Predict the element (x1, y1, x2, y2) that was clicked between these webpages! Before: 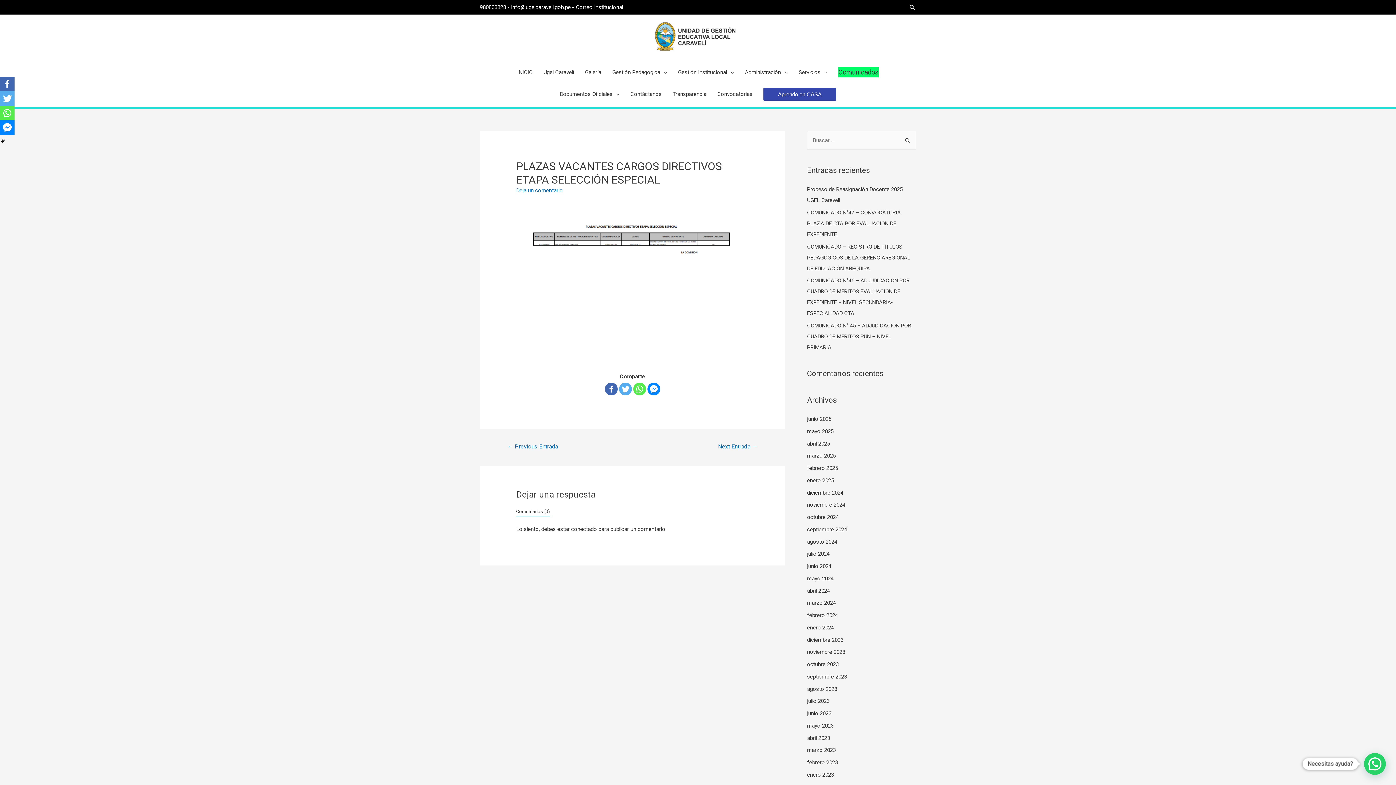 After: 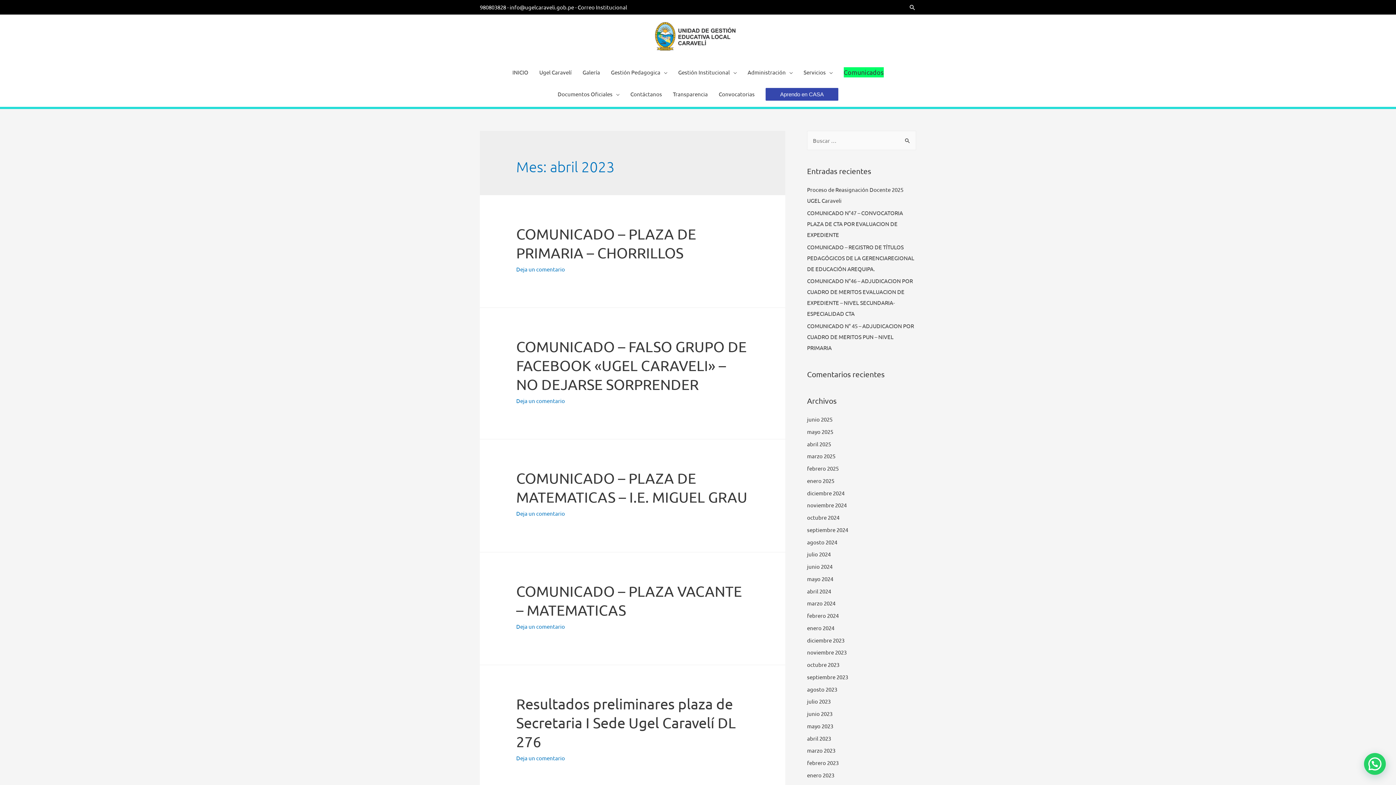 Action: bbox: (807, 735, 830, 741) label: abril 2023